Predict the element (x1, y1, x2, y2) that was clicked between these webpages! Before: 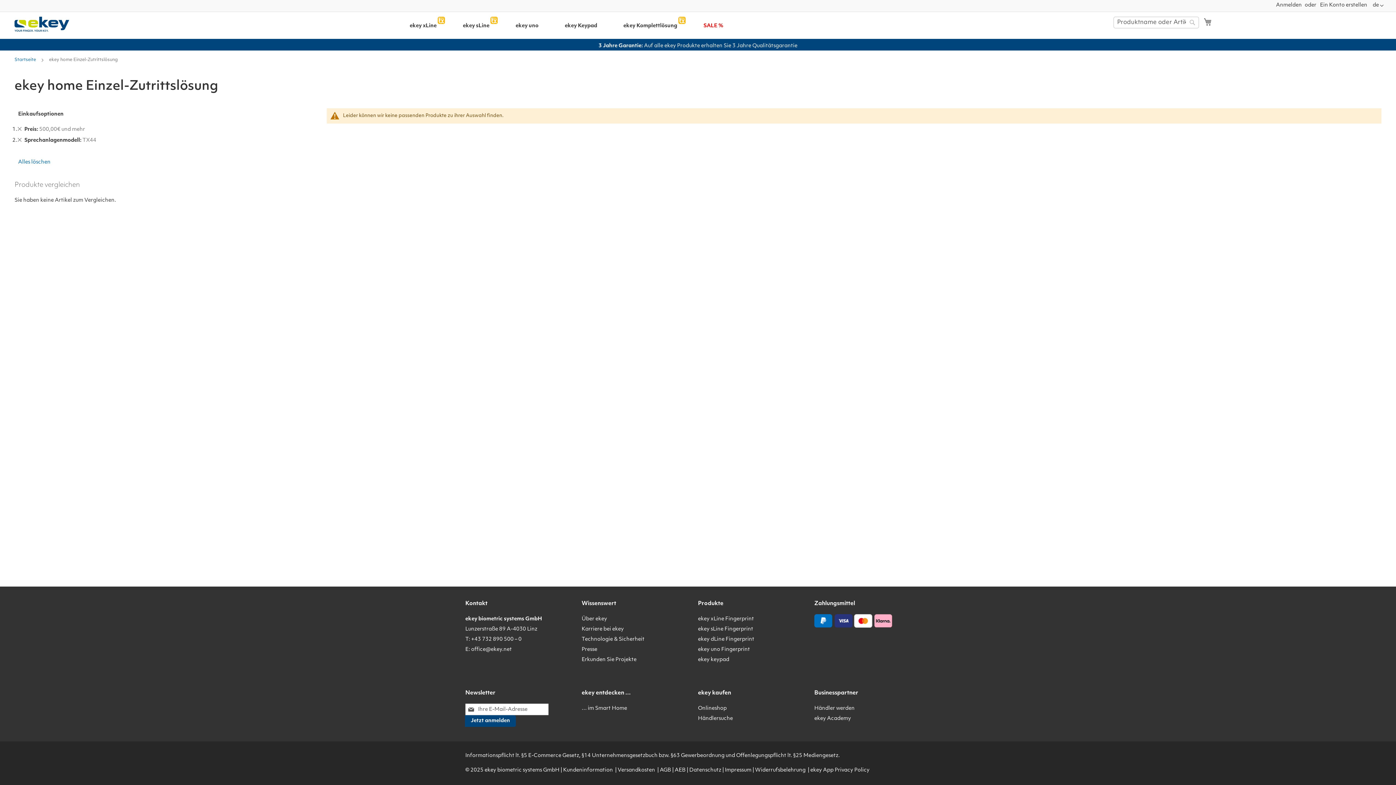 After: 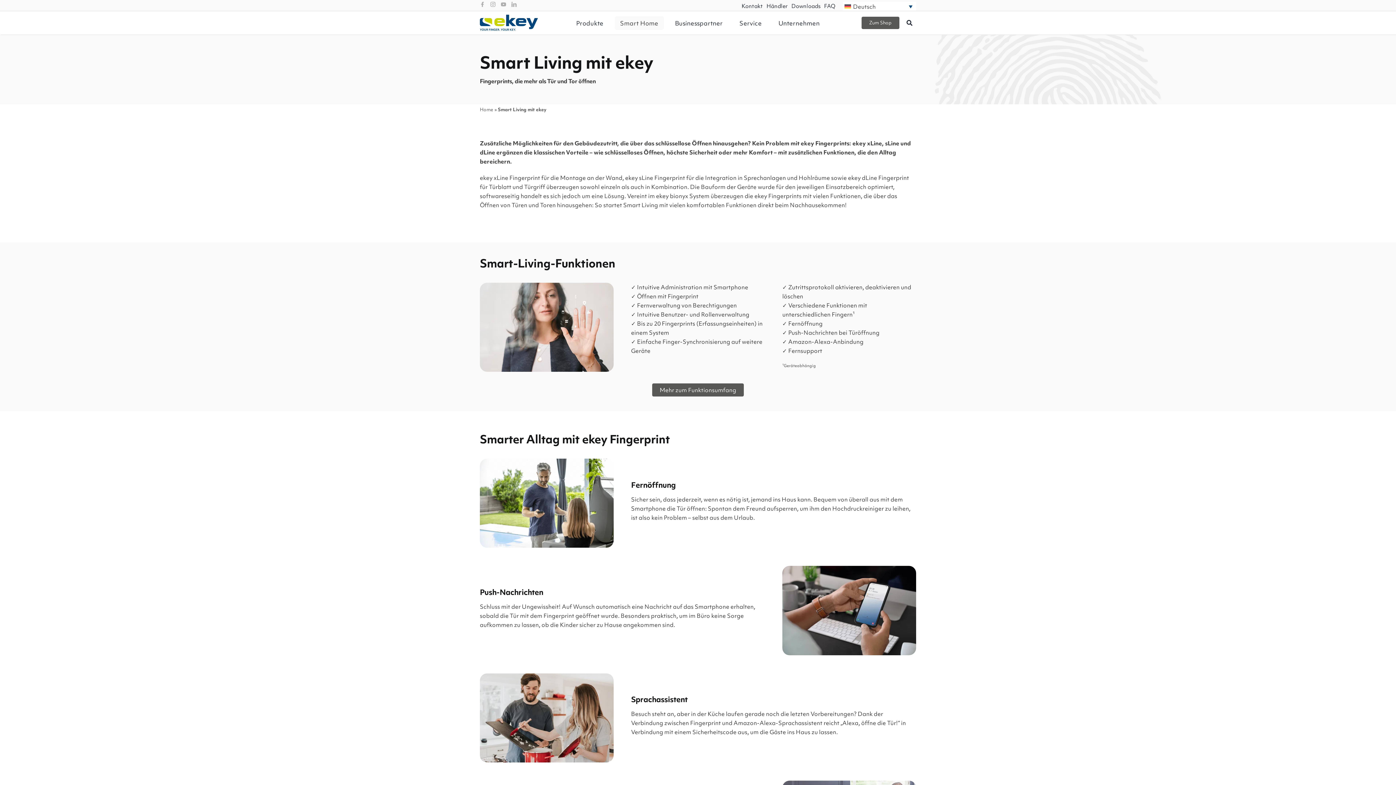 Action: bbox: (581, 706, 627, 711) label: … im Smart Home